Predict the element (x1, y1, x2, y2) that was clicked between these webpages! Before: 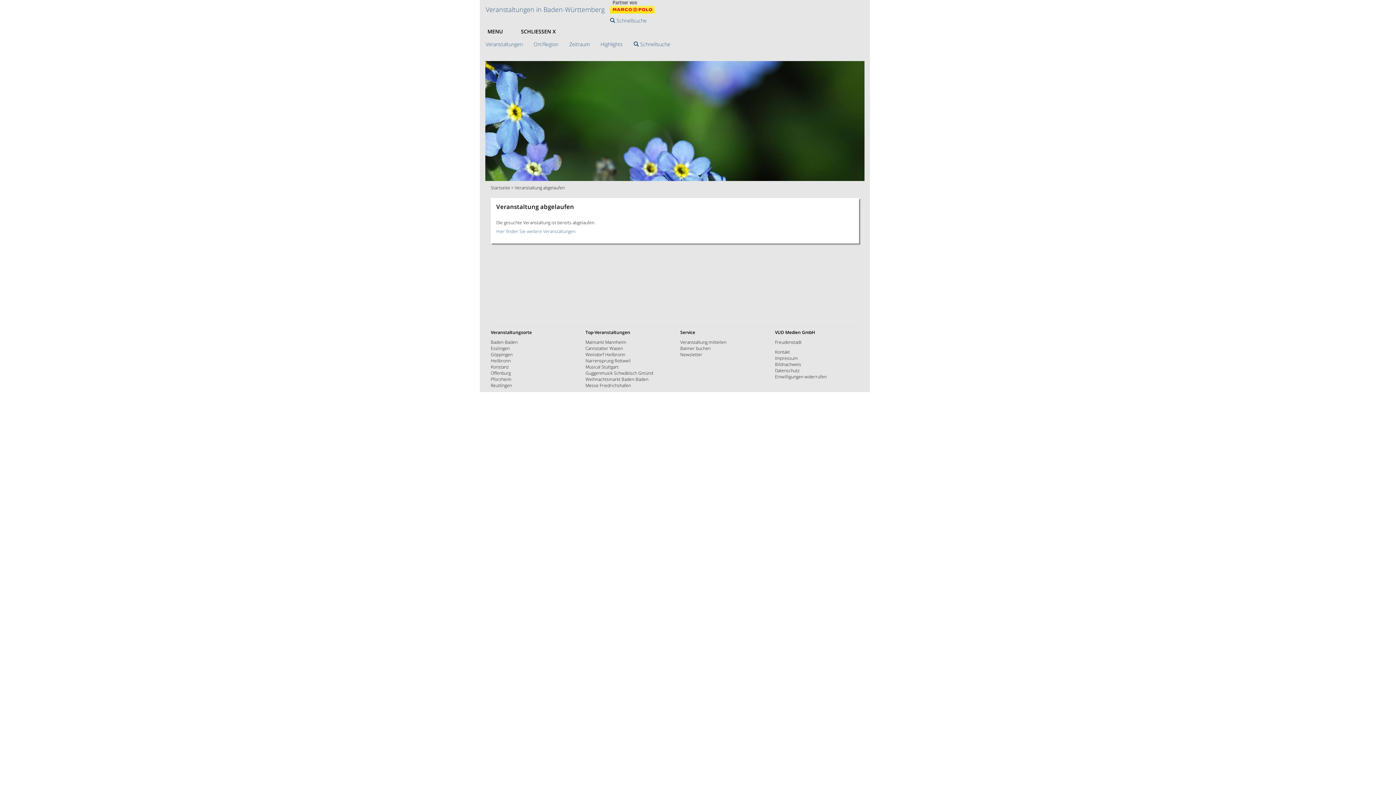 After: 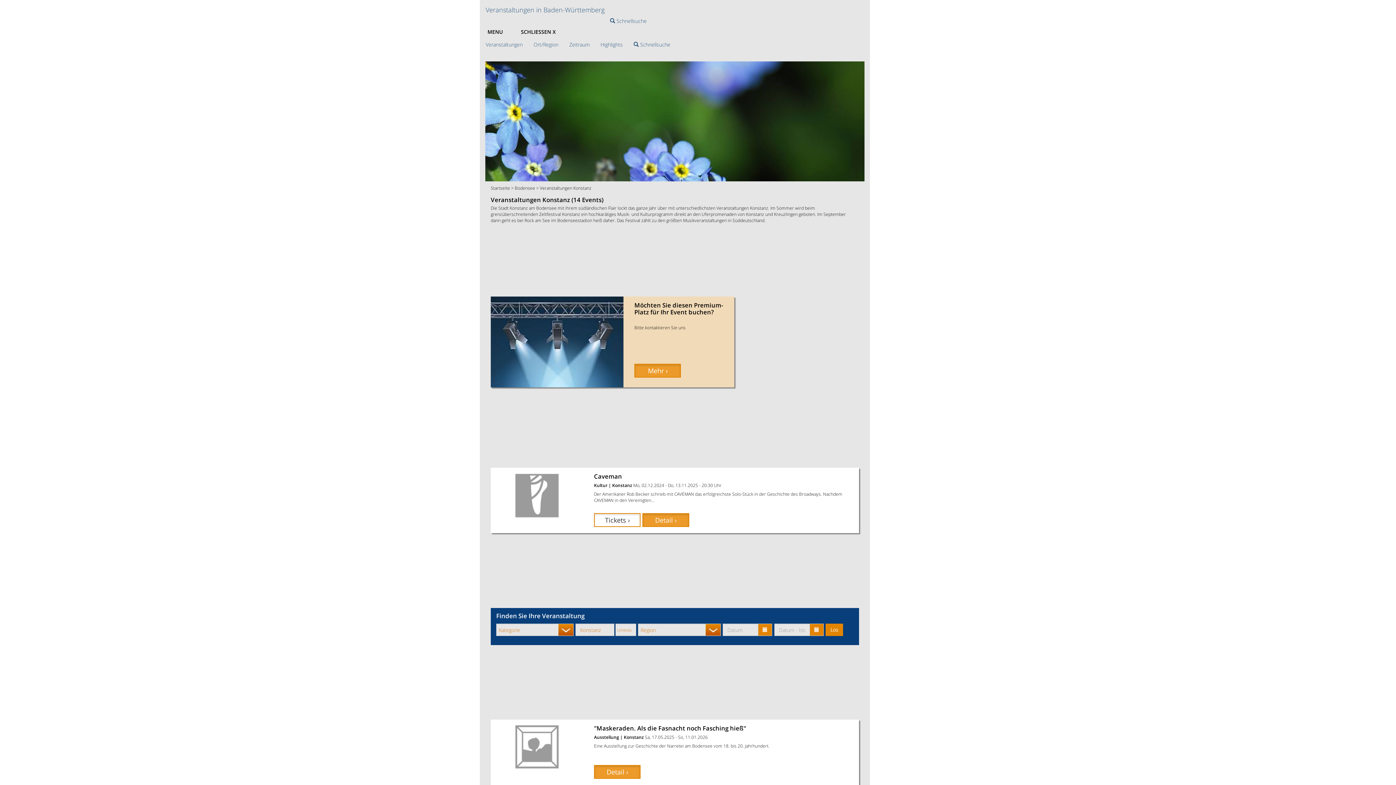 Action: bbox: (490, 364, 509, 369) label: Konstanz